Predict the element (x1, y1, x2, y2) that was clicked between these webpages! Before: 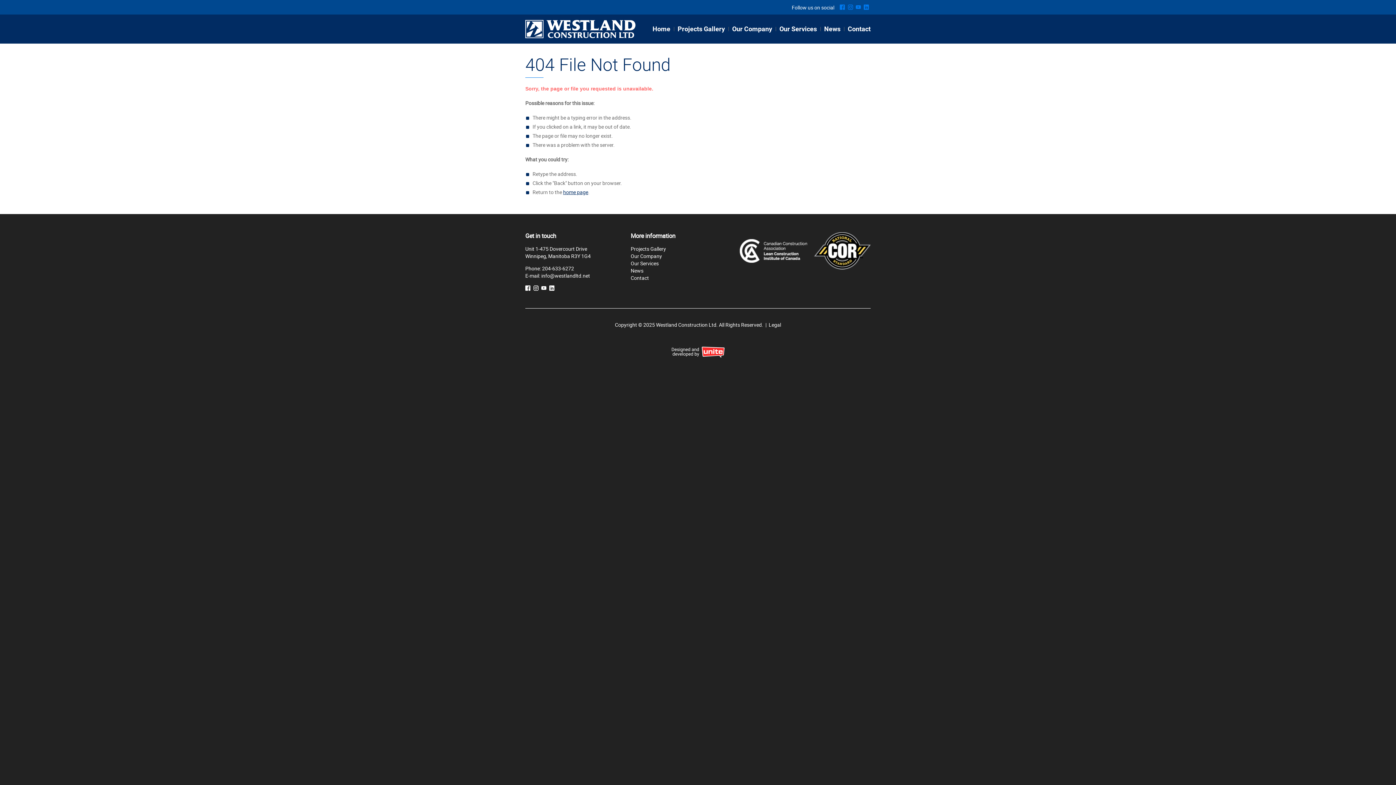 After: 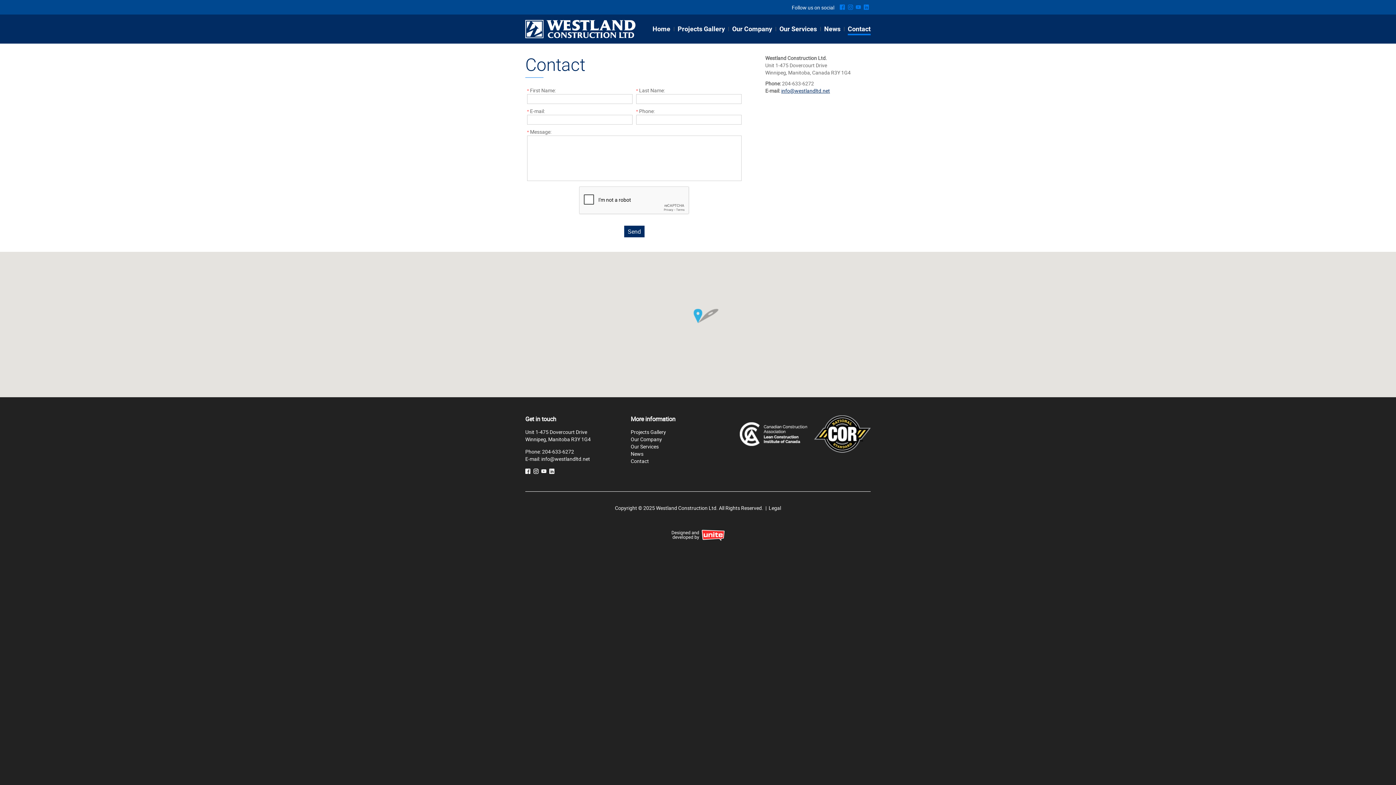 Action: bbox: (848, 25, 870, 35) label: Contact